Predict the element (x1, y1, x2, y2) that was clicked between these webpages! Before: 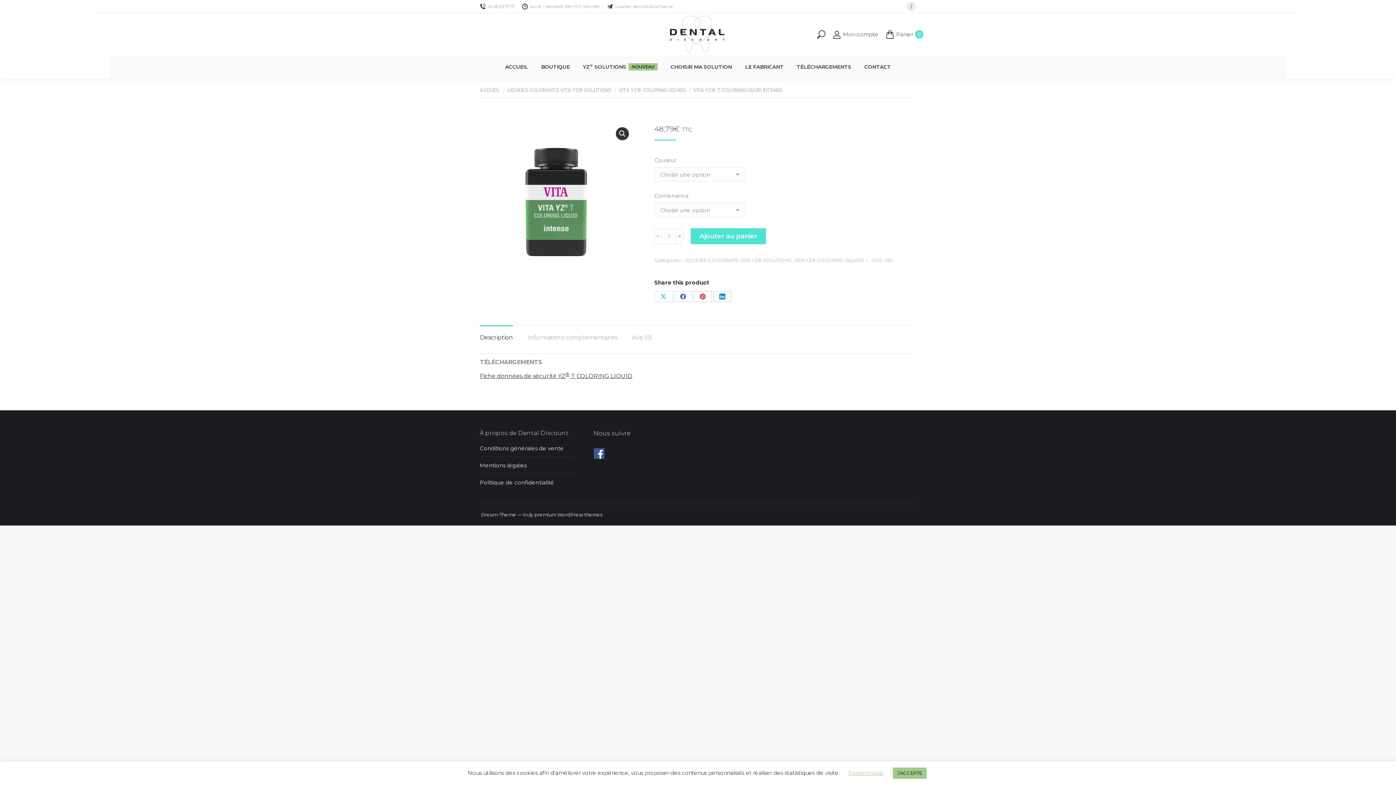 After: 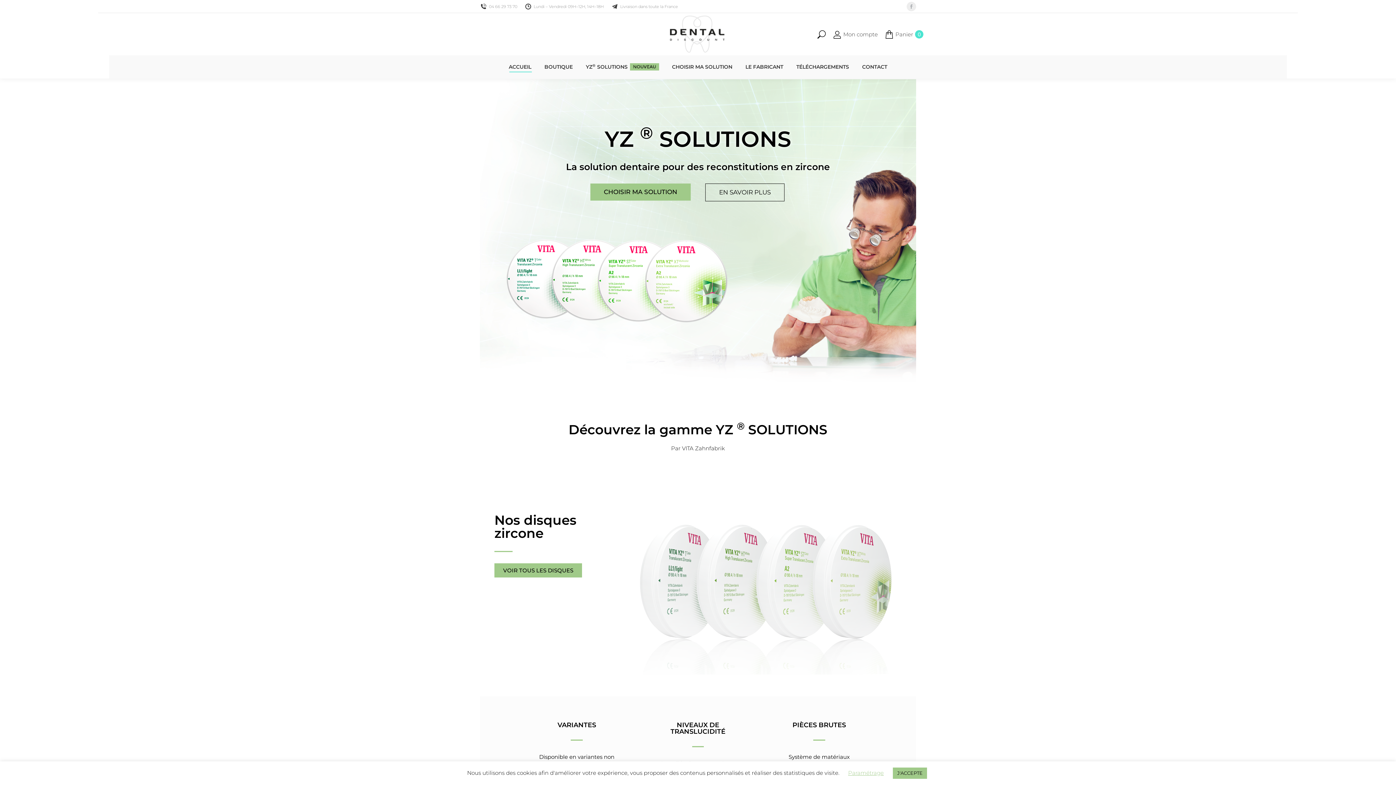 Action: bbox: (480, 87, 500, 93) label: ACCUEIL